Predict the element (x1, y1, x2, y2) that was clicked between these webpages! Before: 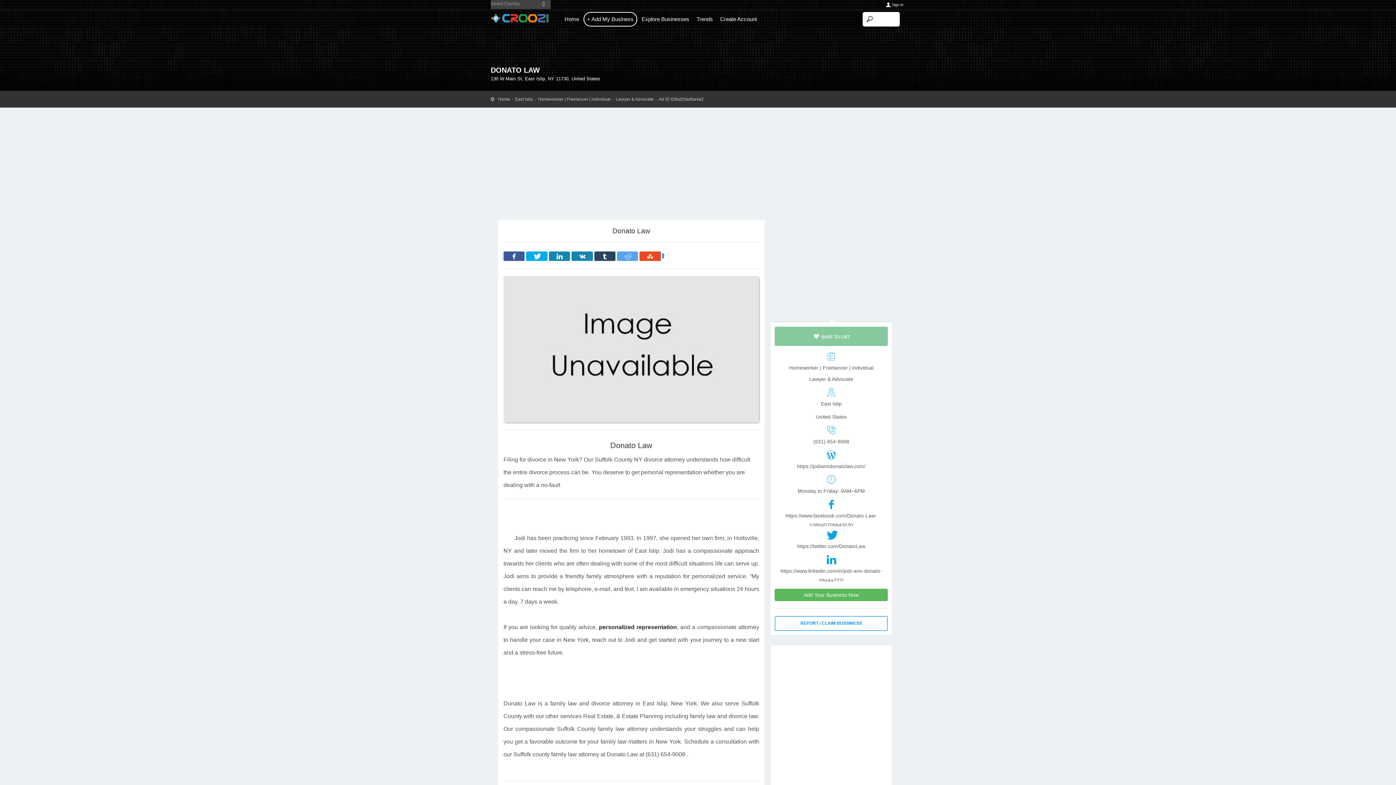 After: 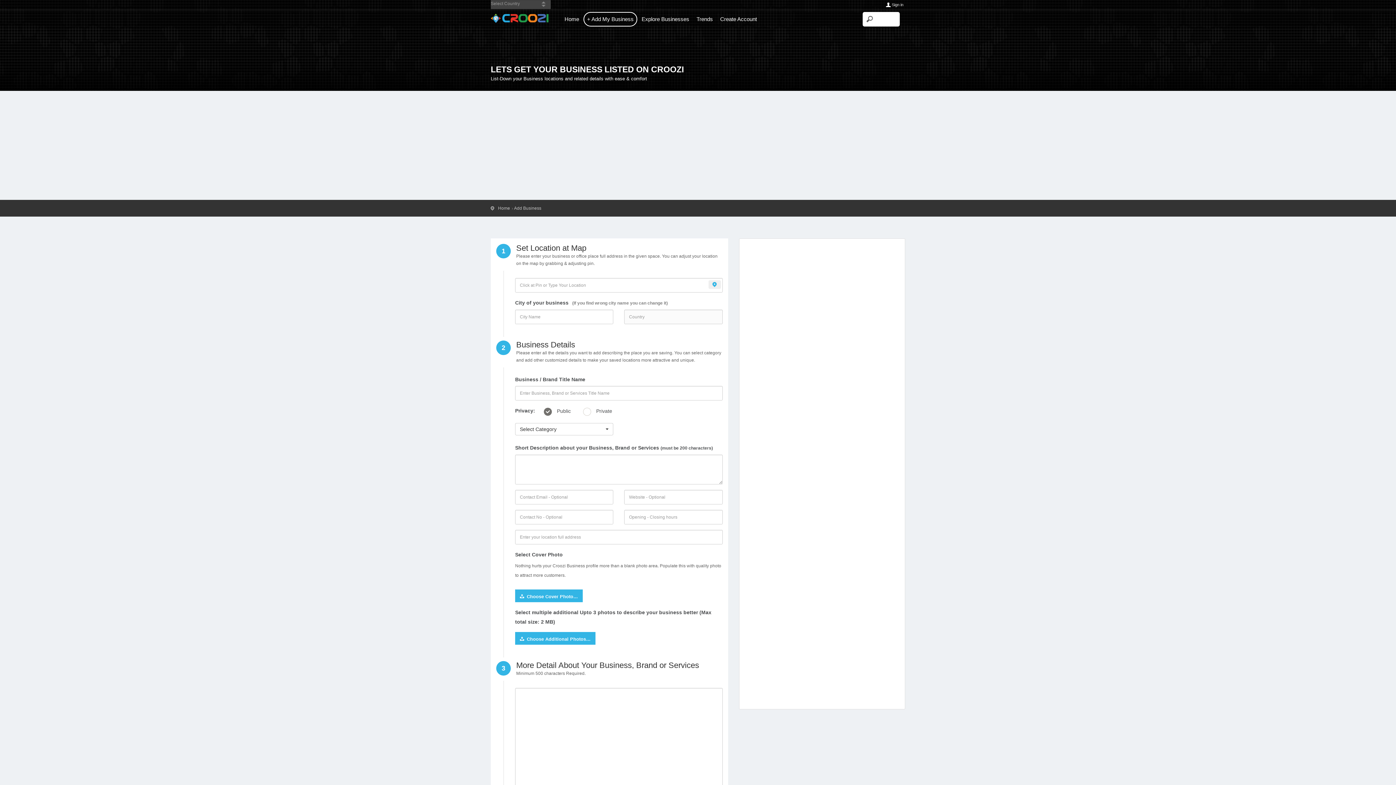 Action: label: + Add My Business bbox: (583, 12, 637, 26)